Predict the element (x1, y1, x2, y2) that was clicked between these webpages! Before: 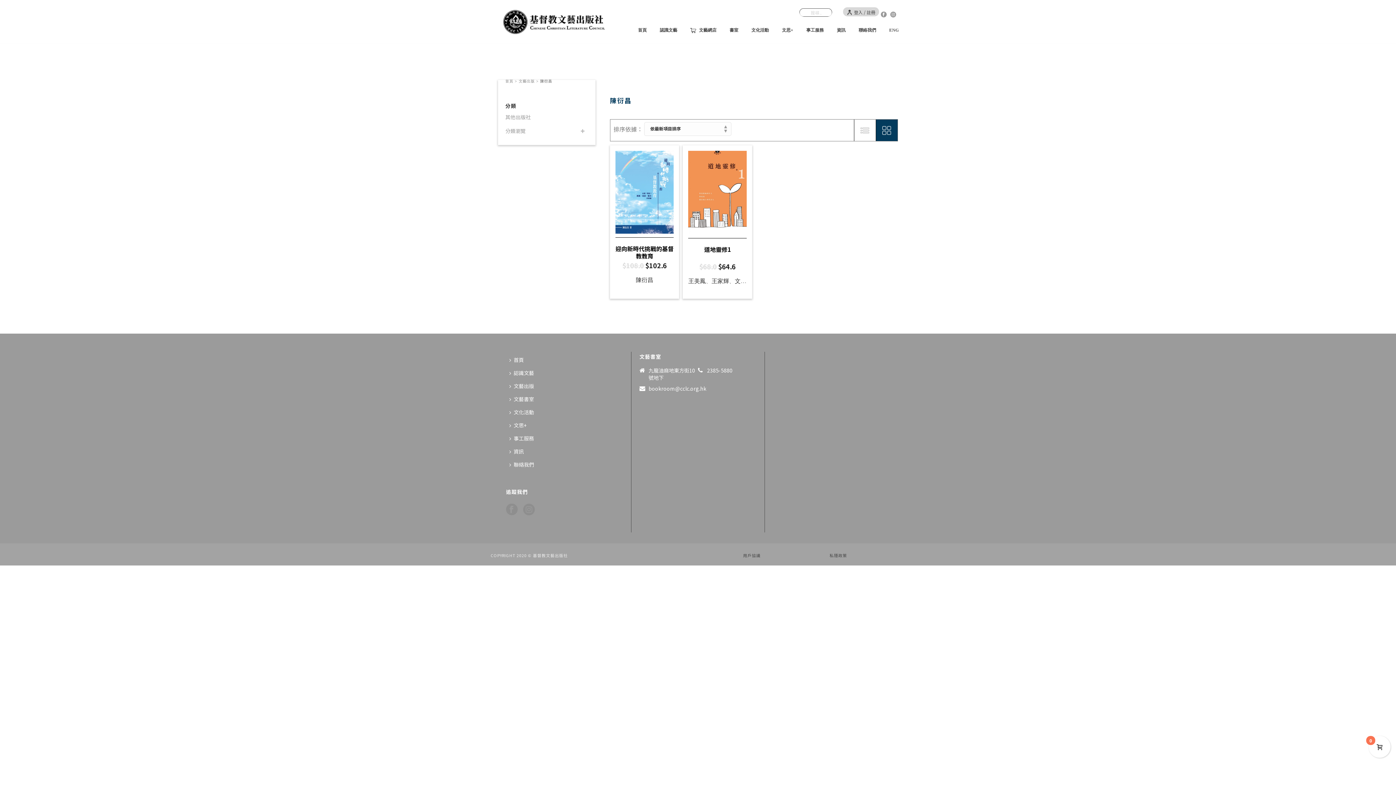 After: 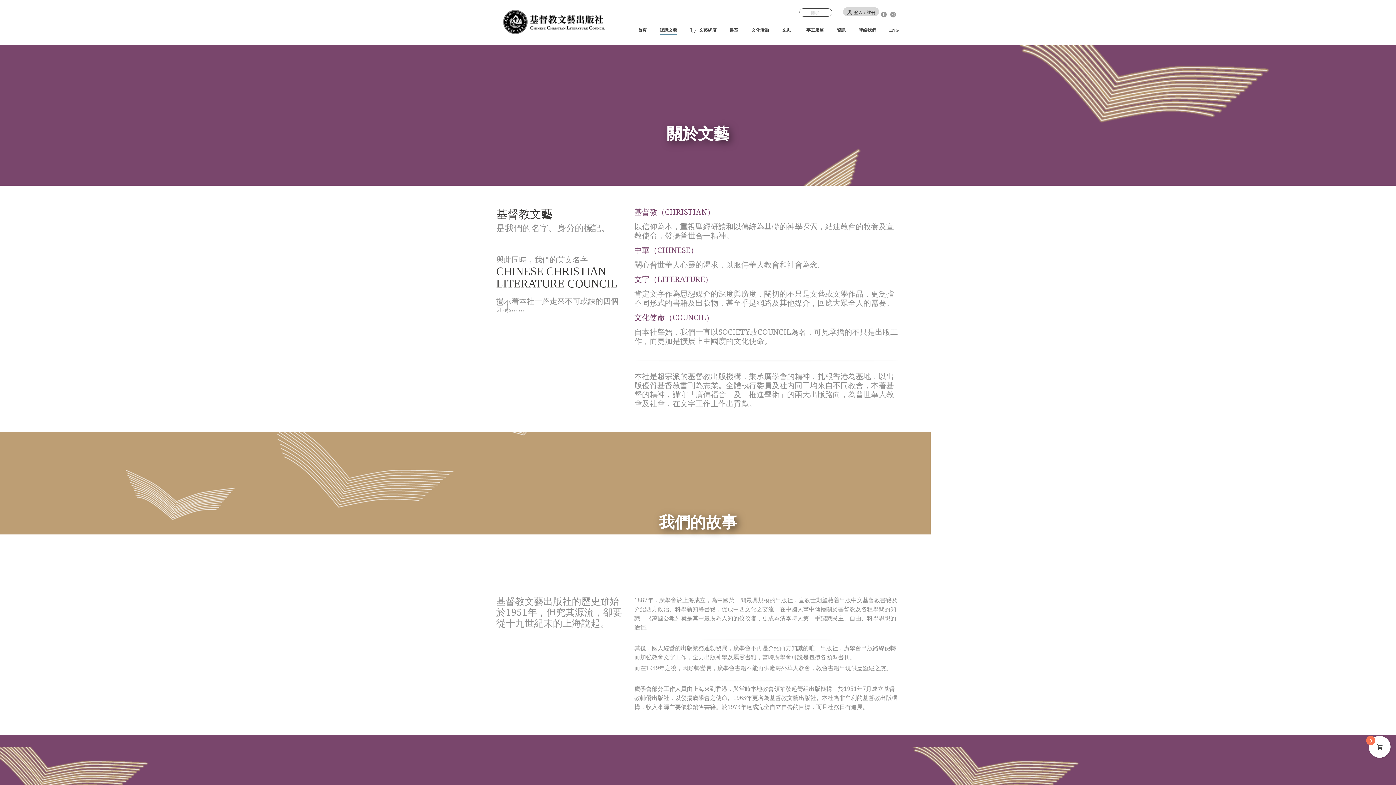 Action: bbox: (507, 366, 539, 379) label: 認識文藝